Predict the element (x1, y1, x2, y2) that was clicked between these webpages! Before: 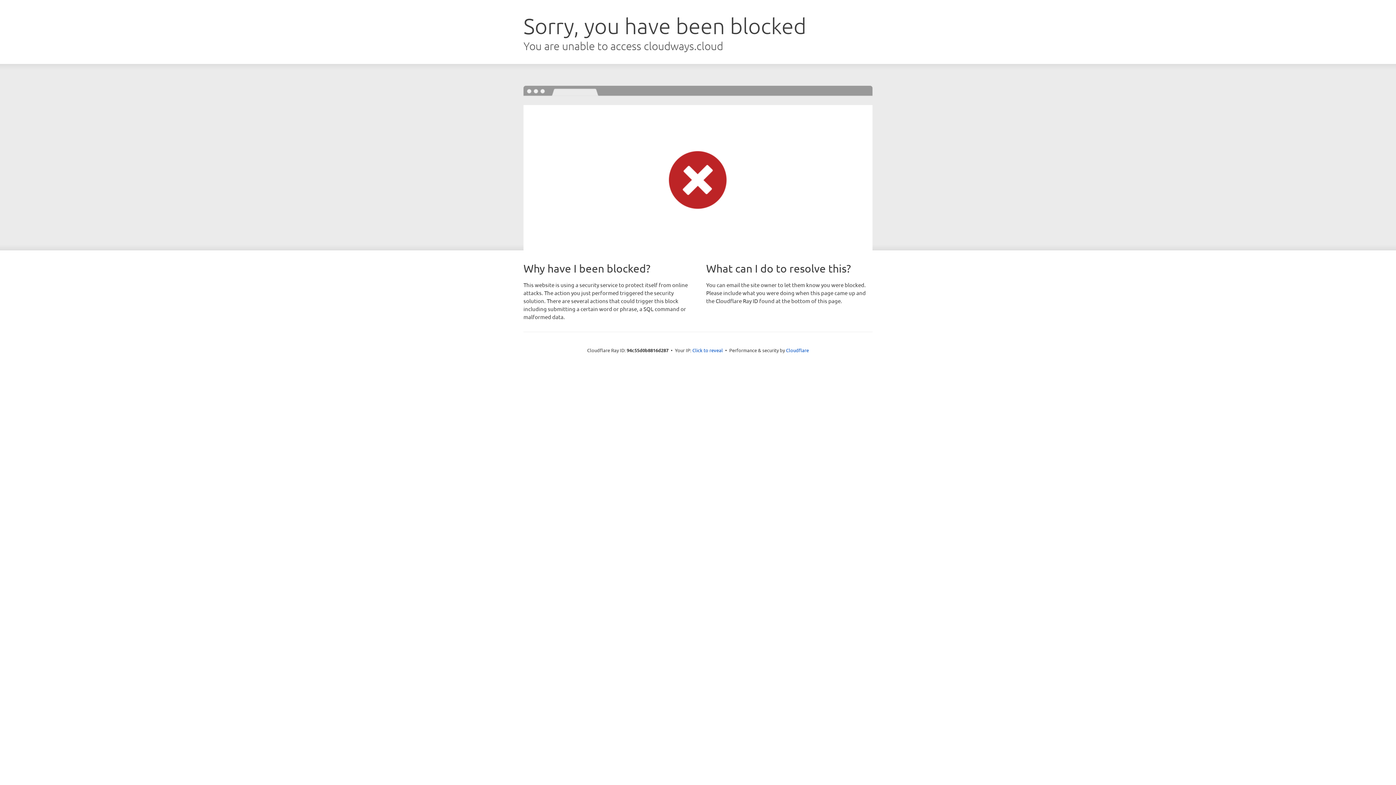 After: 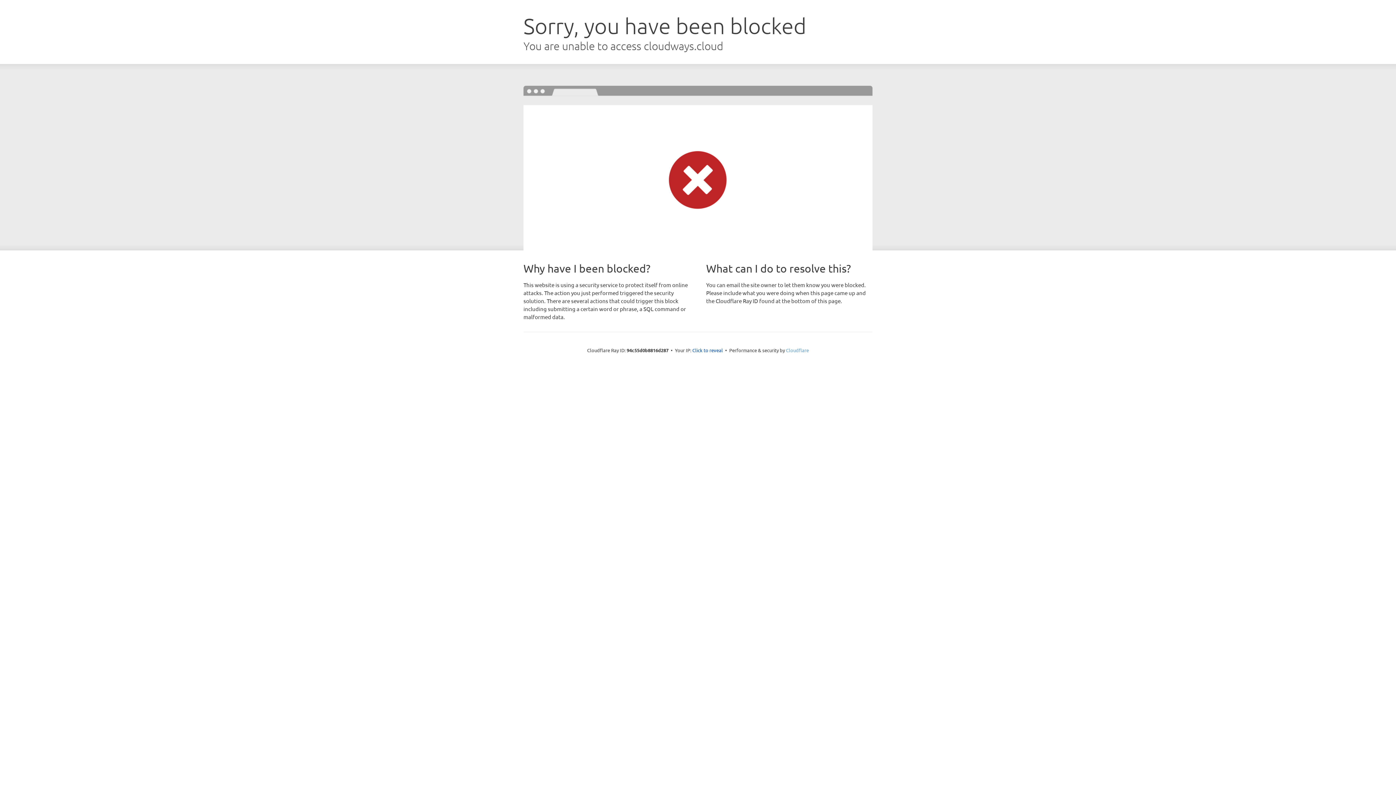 Action: bbox: (786, 347, 809, 353) label: Cloudflare